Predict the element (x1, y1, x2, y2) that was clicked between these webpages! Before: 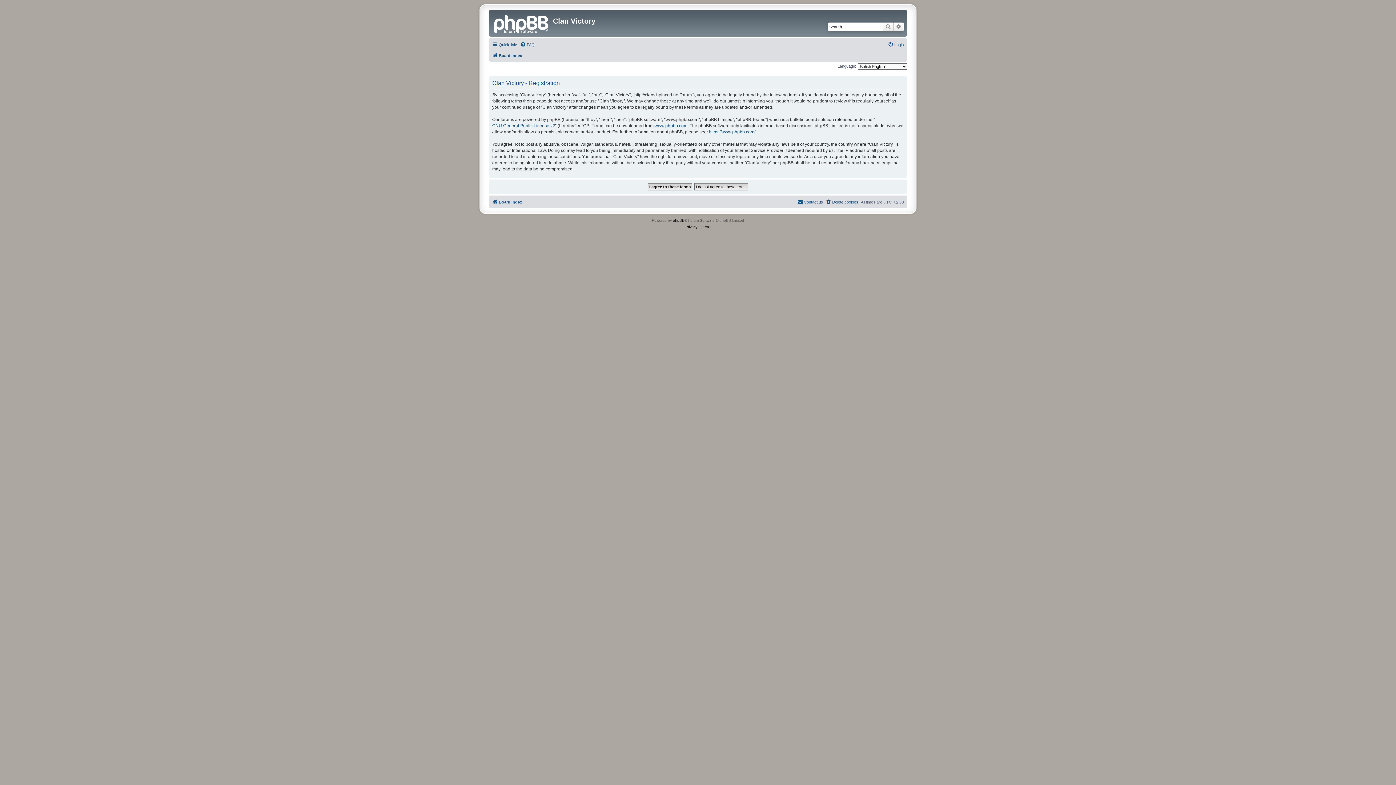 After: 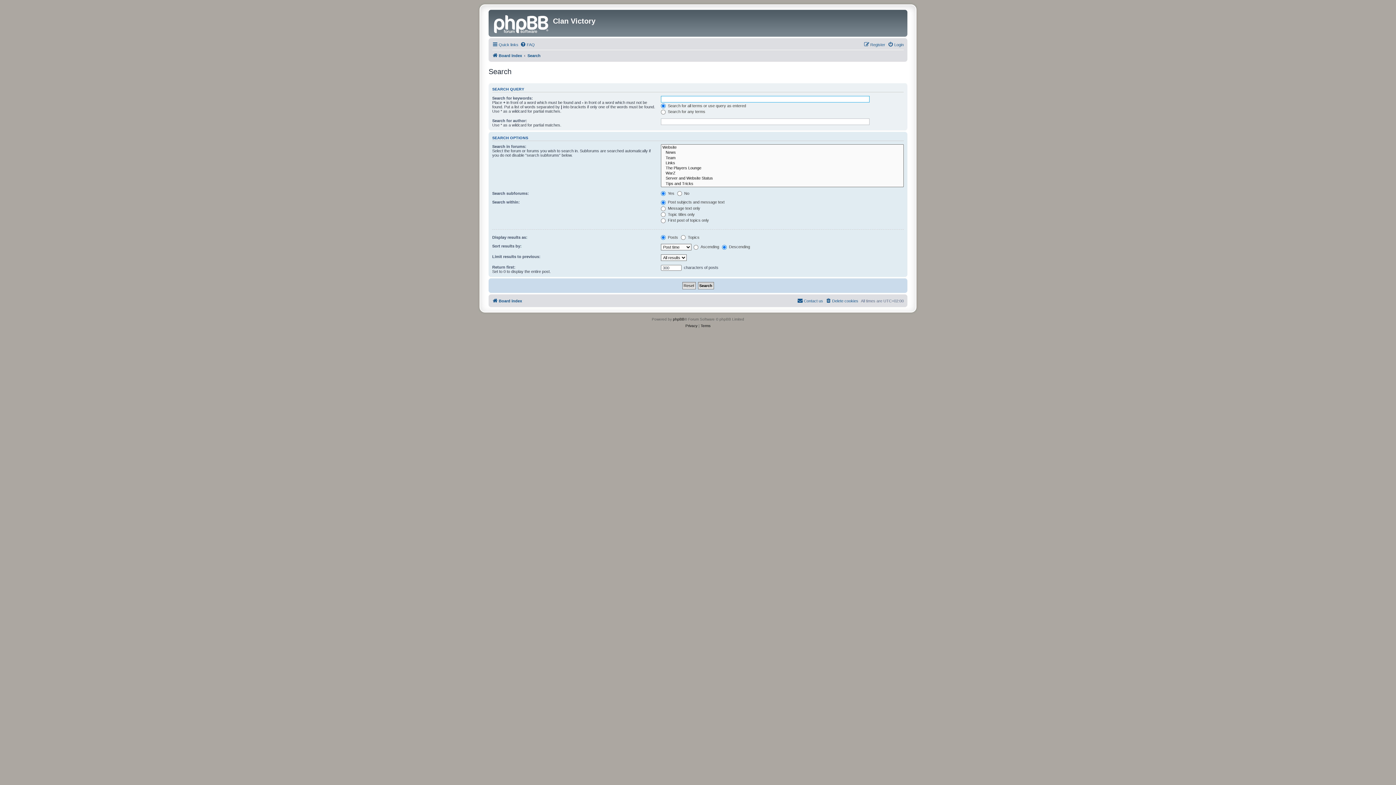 Action: label: Advanced search bbox: (893, 22, 904, 31)